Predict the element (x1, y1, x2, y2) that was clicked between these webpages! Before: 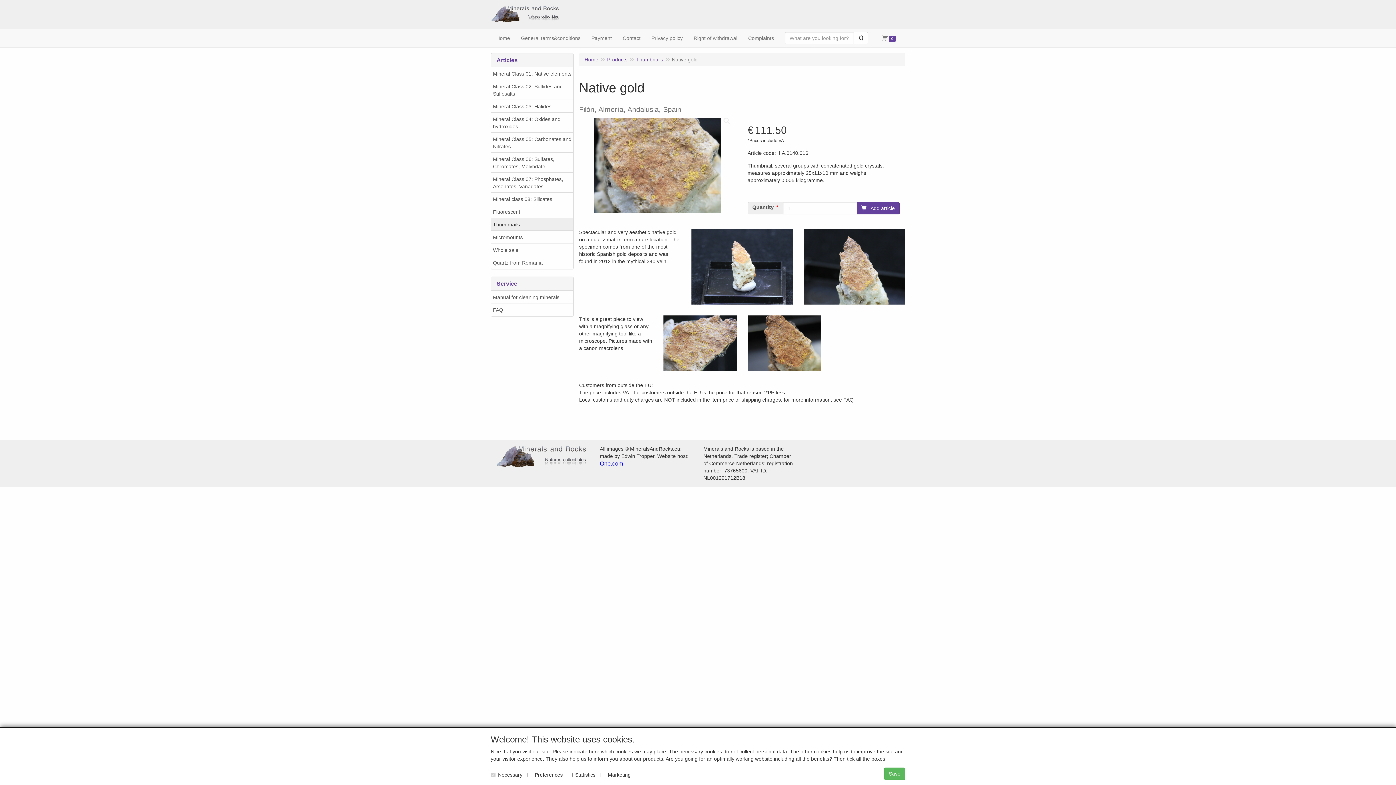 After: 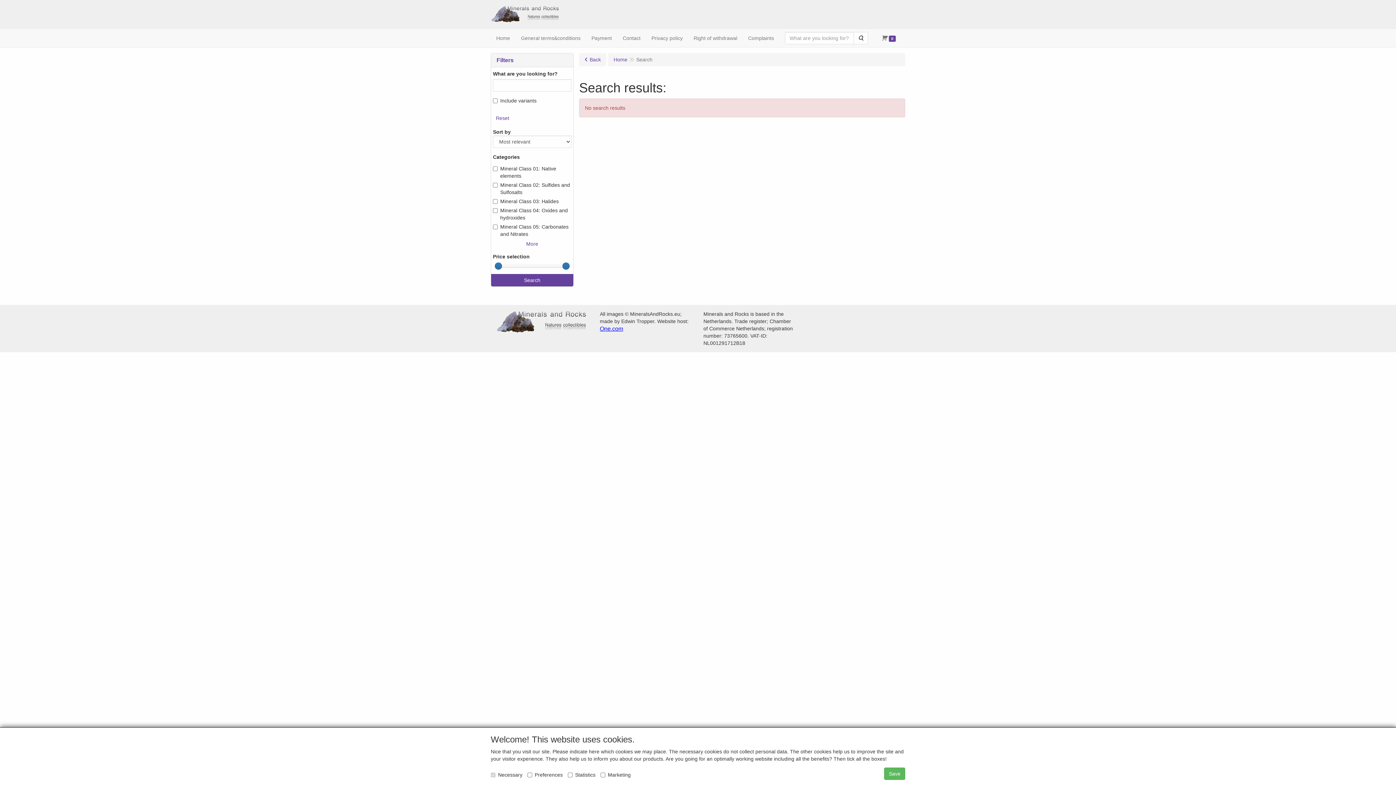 Action: label: Search bbox: (853, 32, 868, 44)